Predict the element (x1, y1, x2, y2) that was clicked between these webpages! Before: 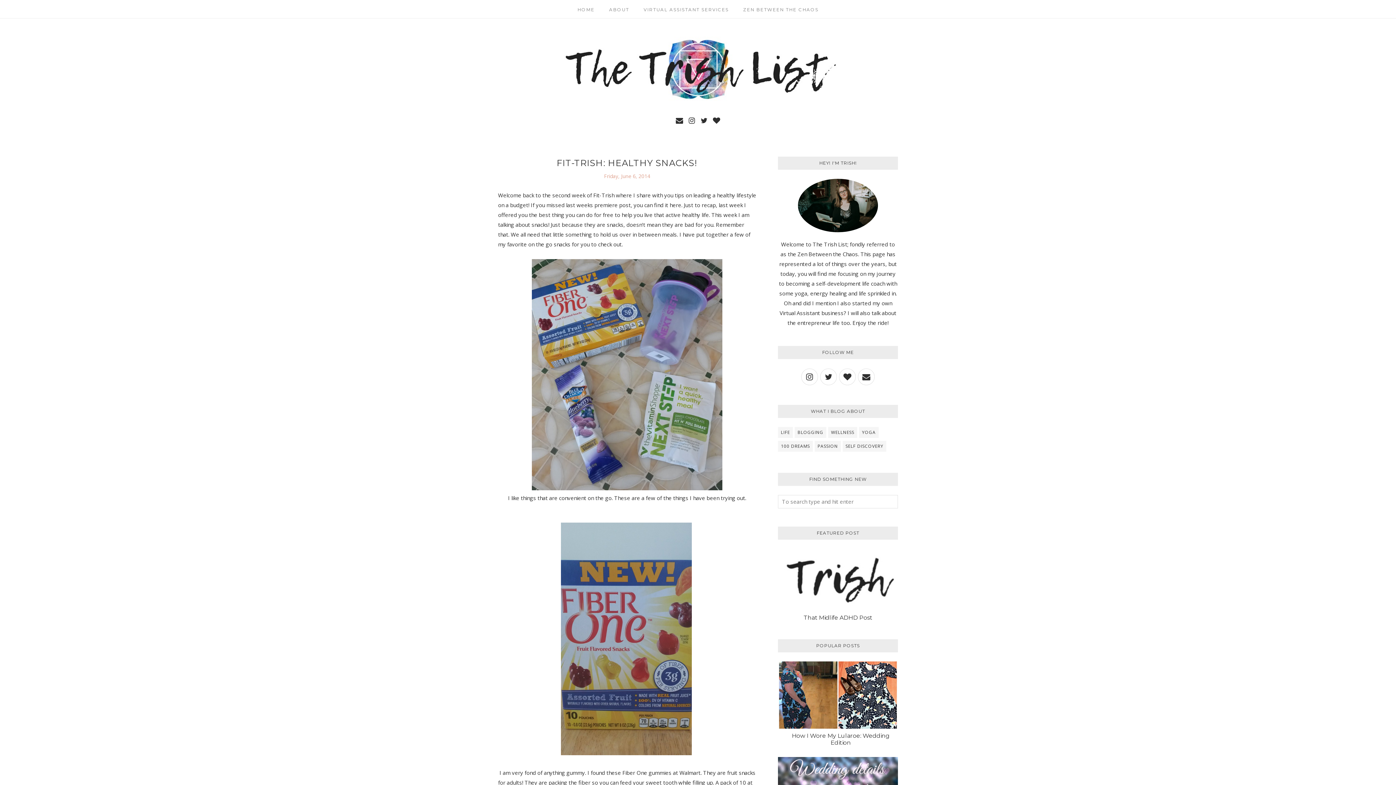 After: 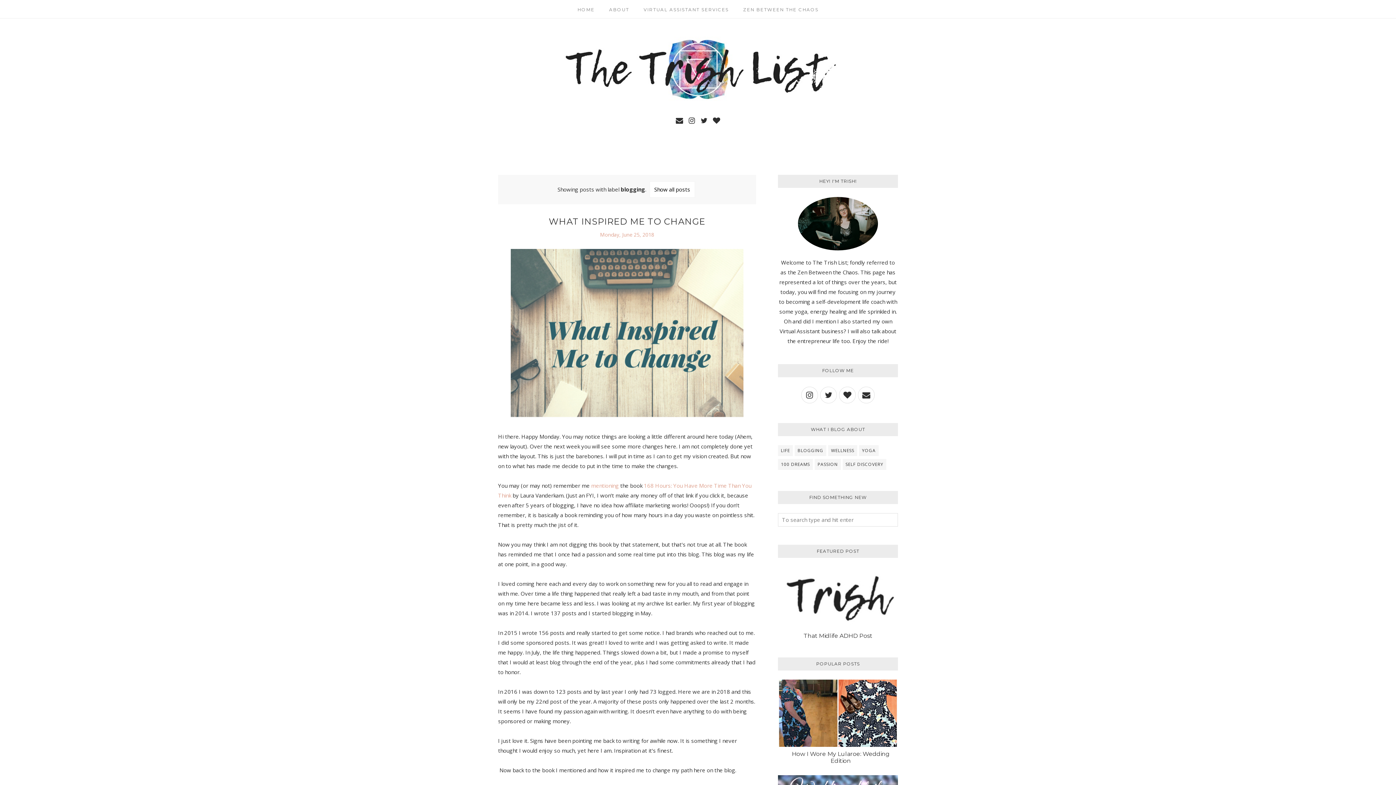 Action: label: BLOGGING bbox: (794, 427, 826, 438)